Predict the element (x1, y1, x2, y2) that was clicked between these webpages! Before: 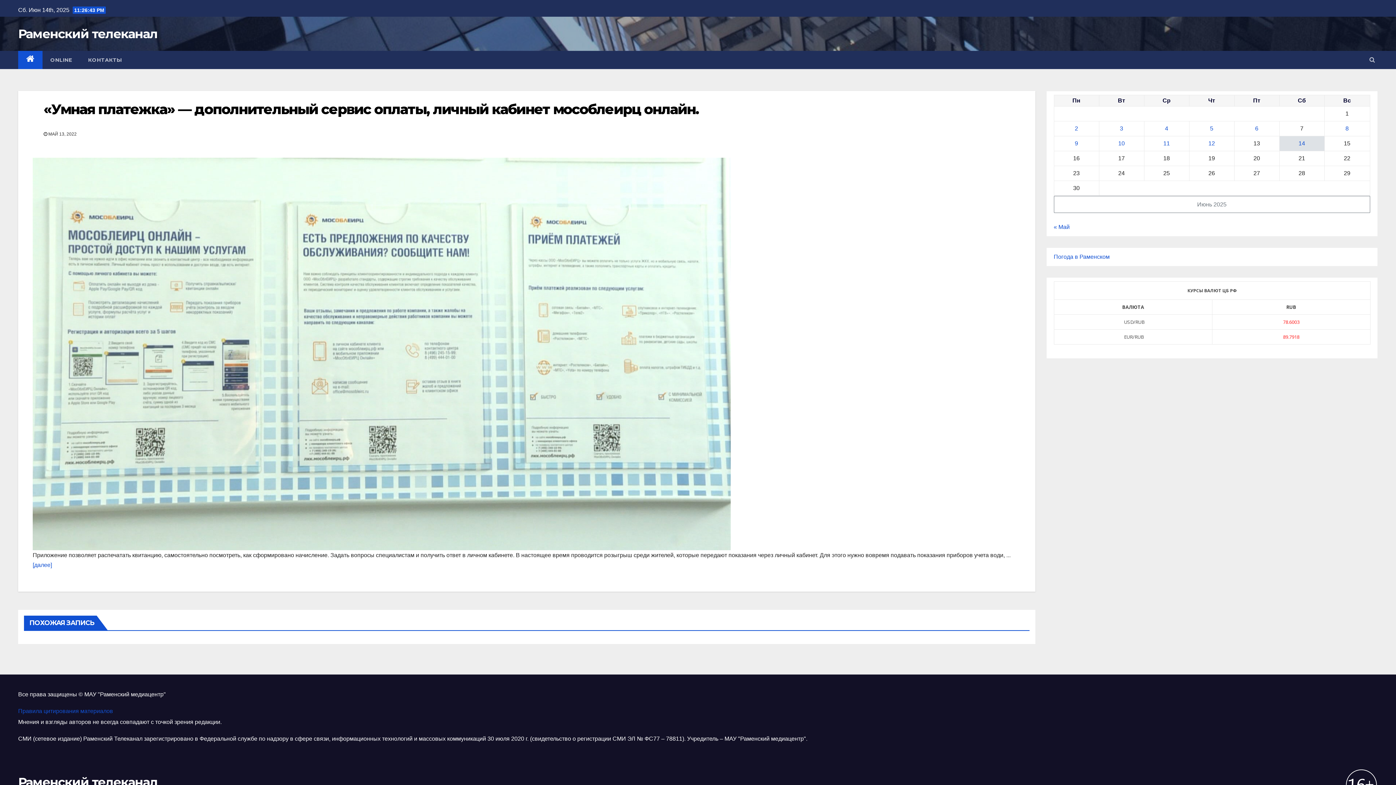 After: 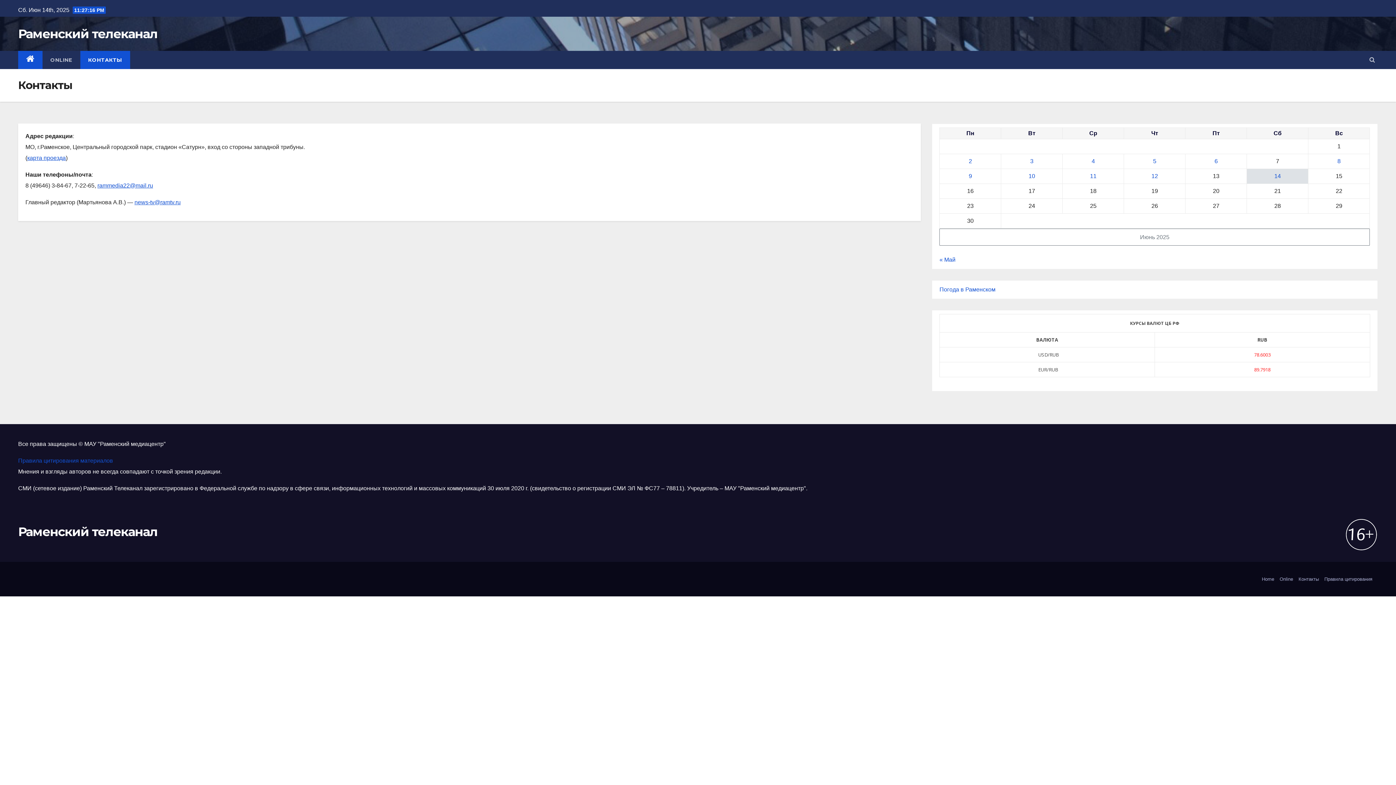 Action: label: КОНТАКТЫ bbox: (80, 50, 130, 69)